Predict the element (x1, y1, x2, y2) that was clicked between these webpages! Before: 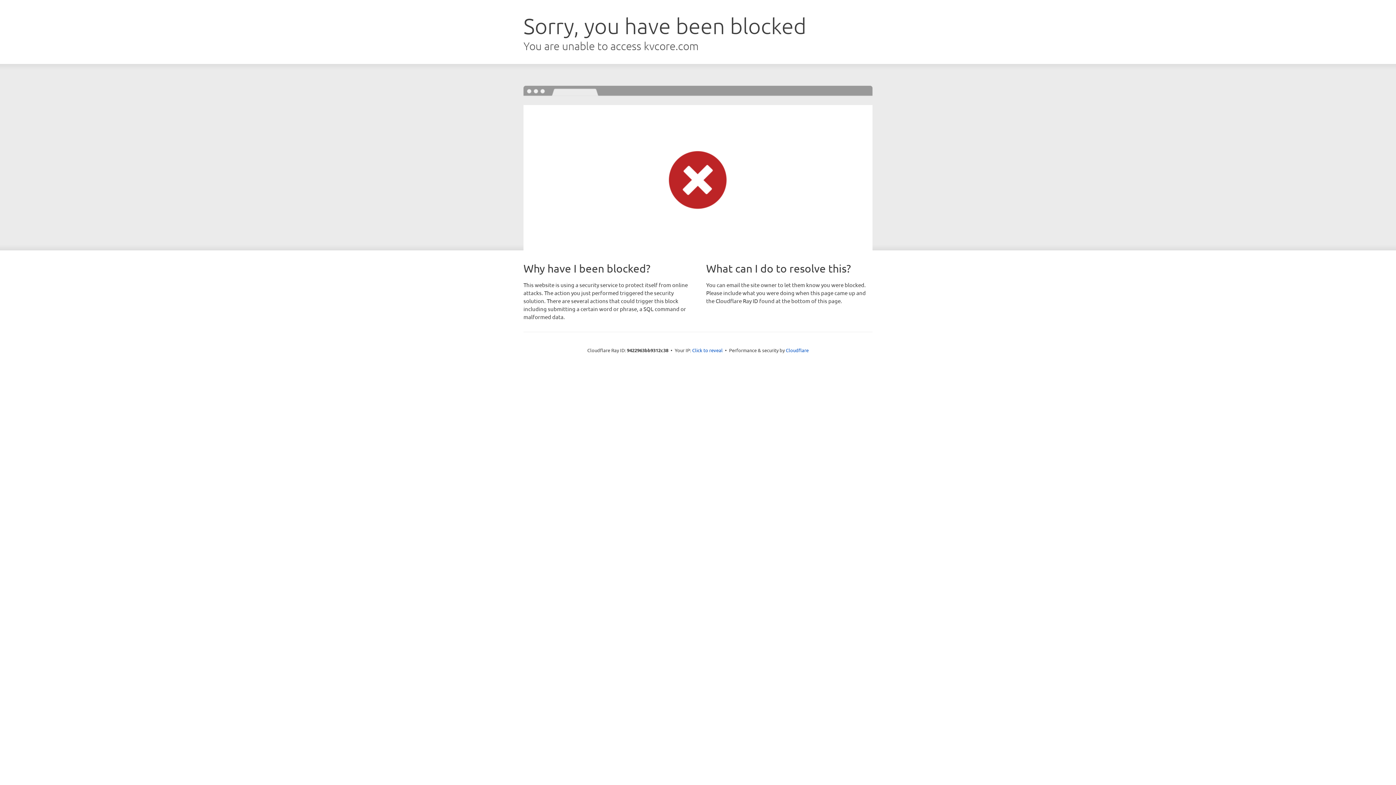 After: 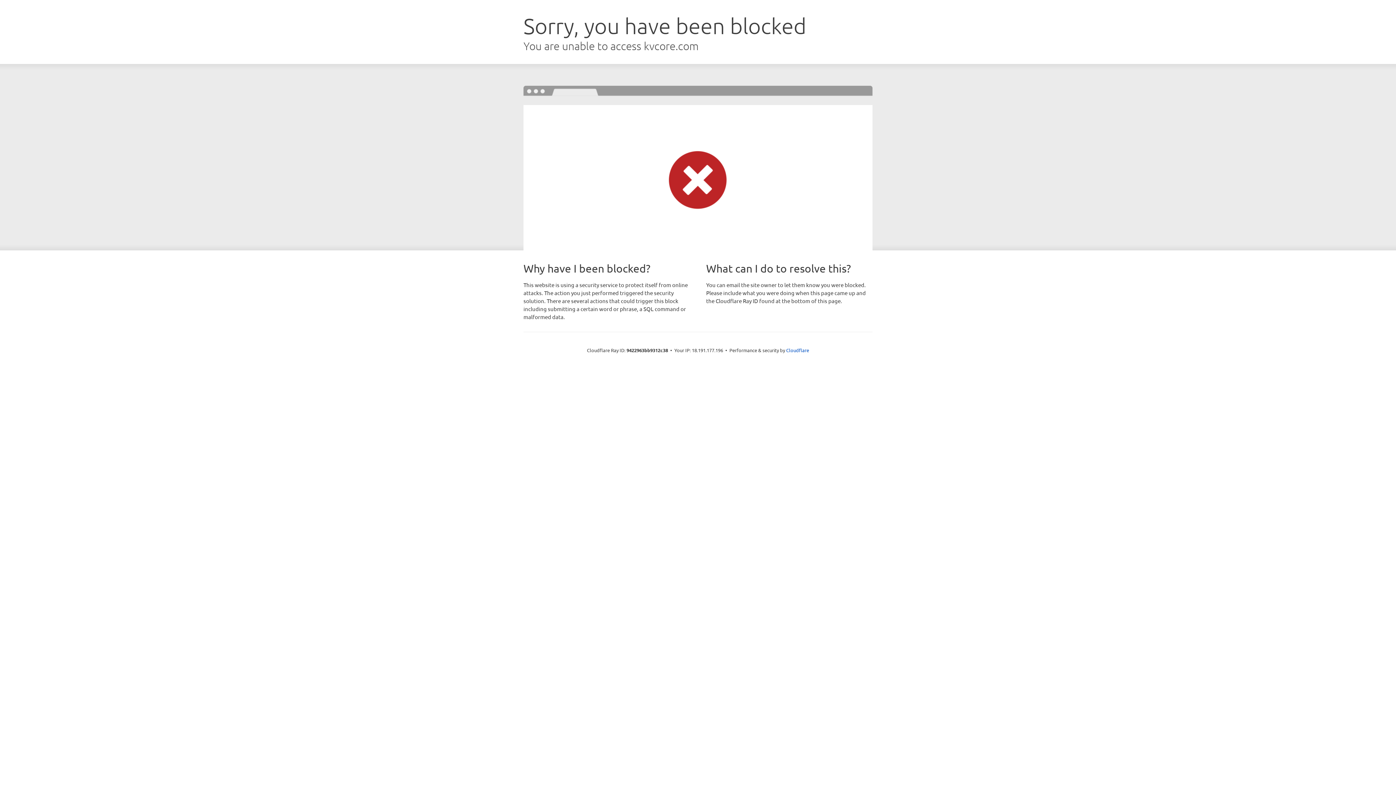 Action: label: Click to reveal bbox: (692, 346, 722, 353)